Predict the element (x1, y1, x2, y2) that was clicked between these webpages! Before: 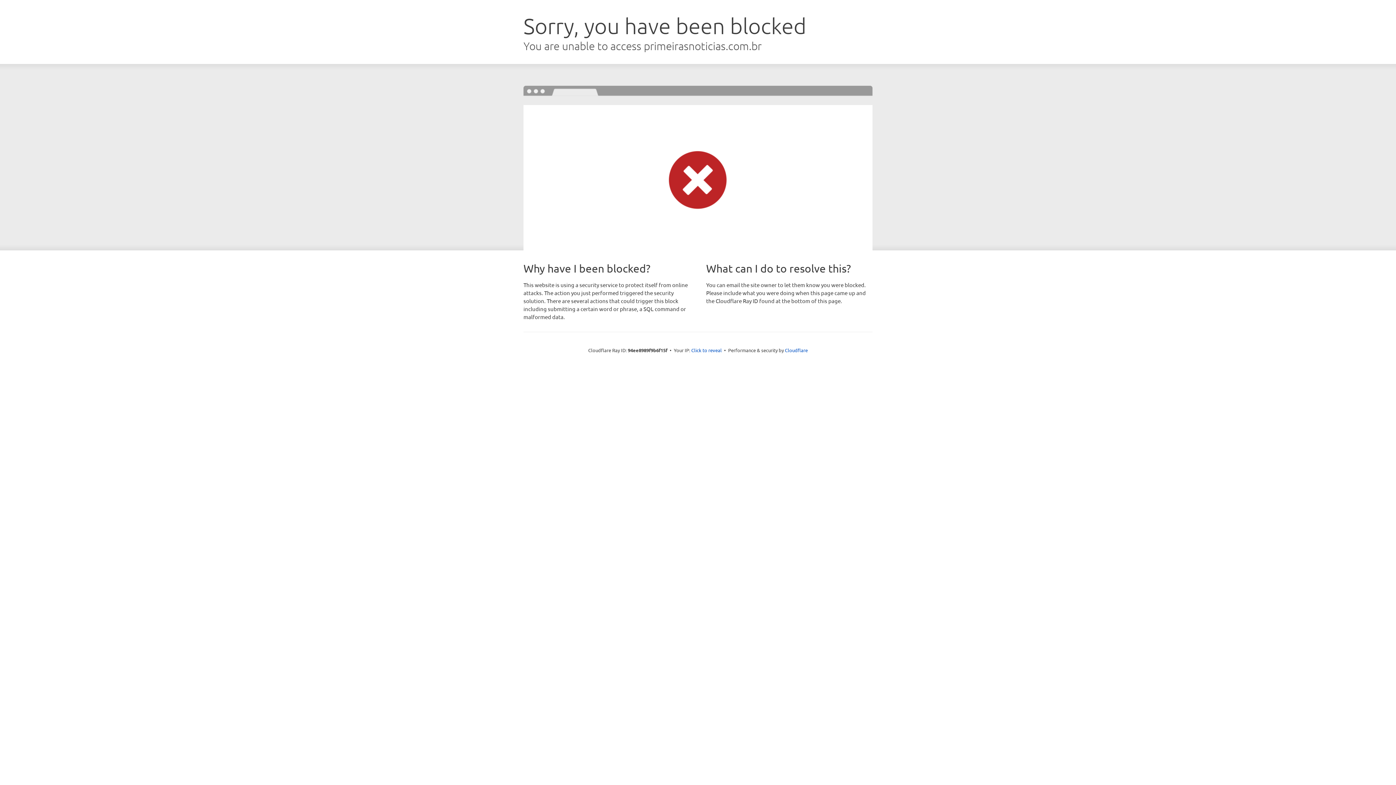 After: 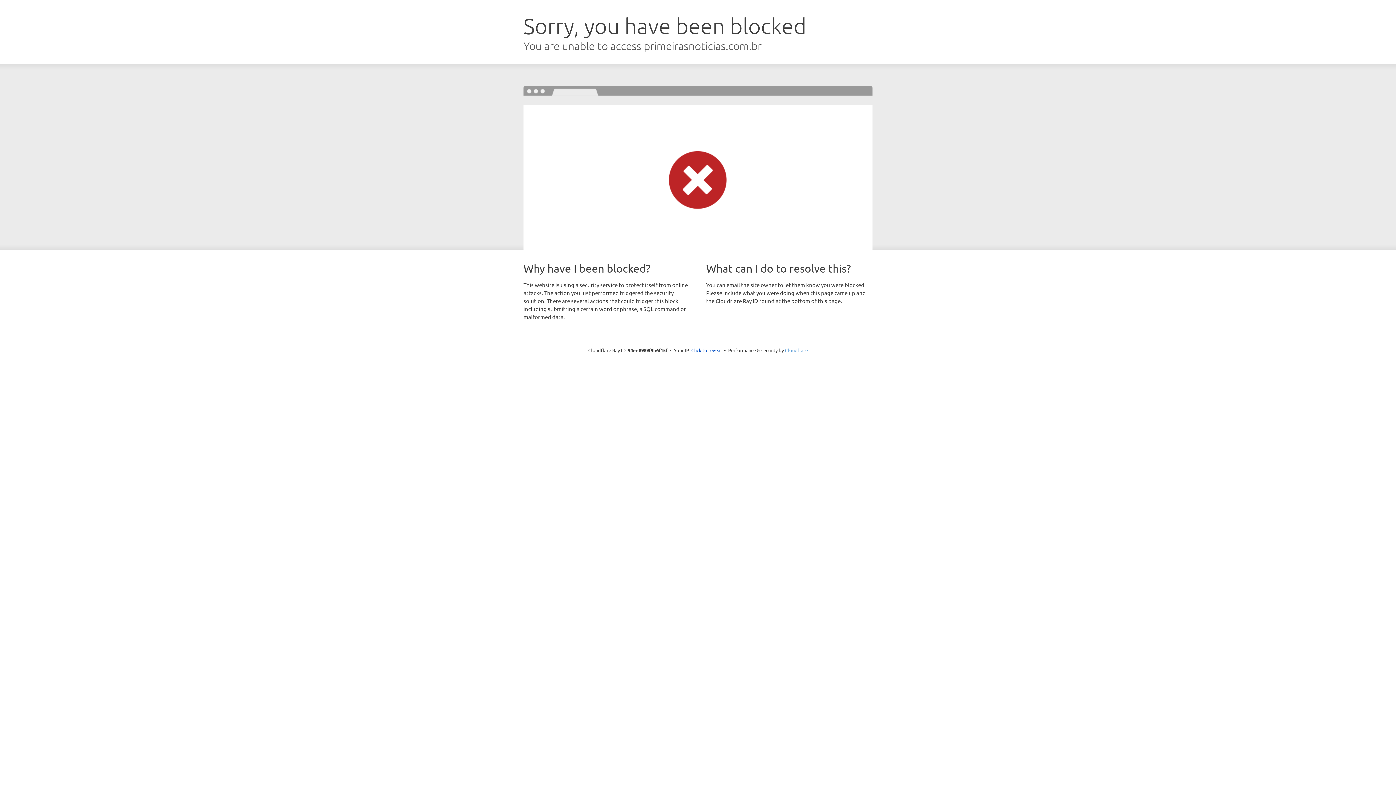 Action: label: Cloudflare bbox: (785, 347, 808, 353)